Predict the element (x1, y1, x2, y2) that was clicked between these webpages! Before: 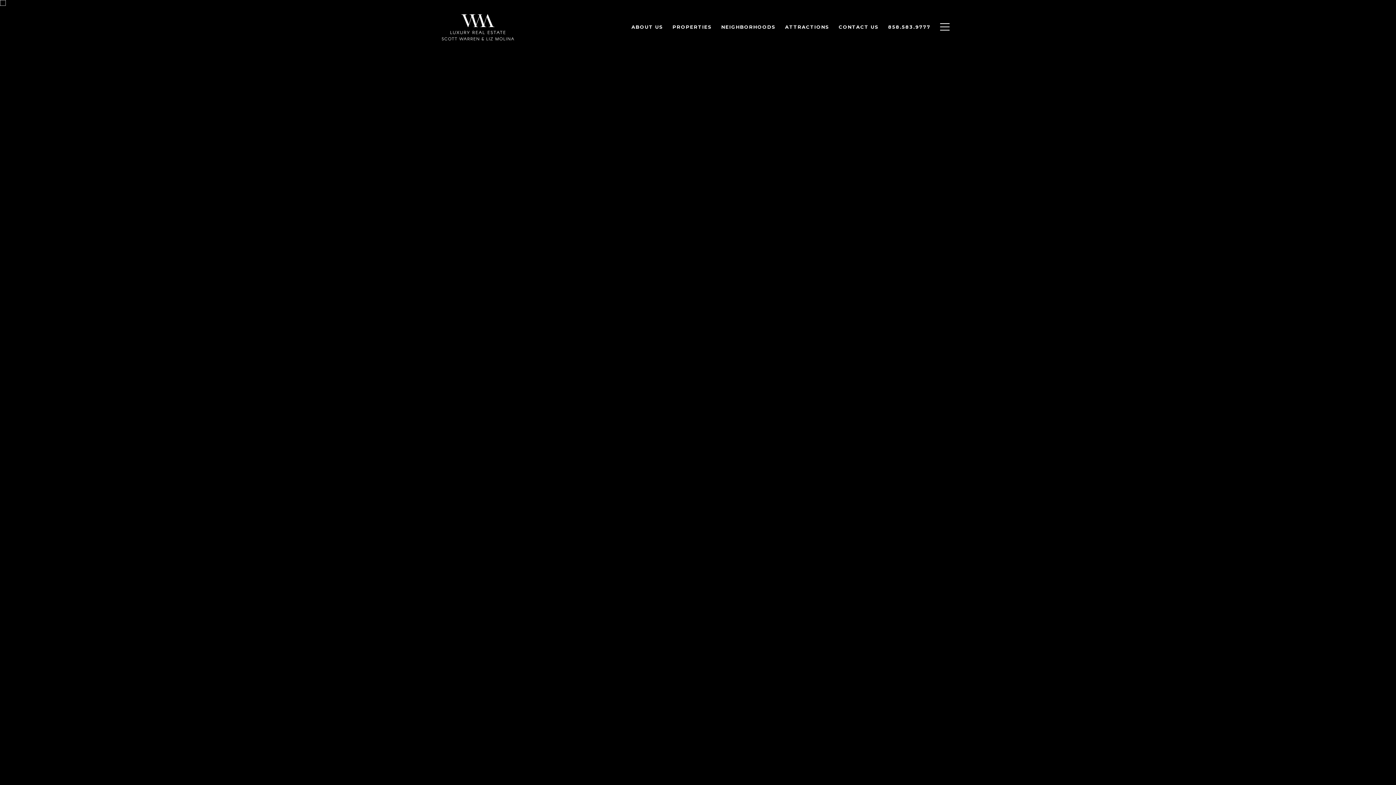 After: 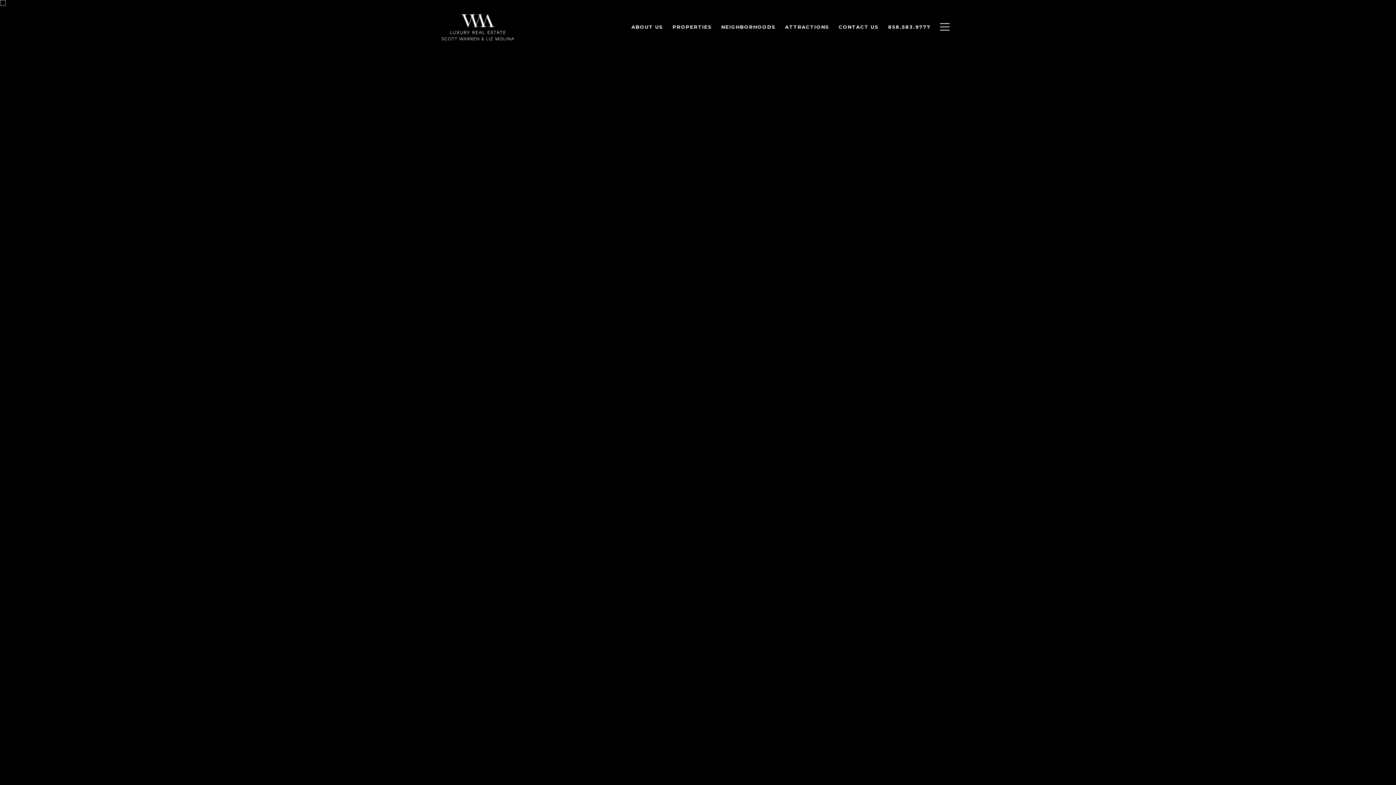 Action: label: ABOUT US bbox: (626, 20, 668, 33)